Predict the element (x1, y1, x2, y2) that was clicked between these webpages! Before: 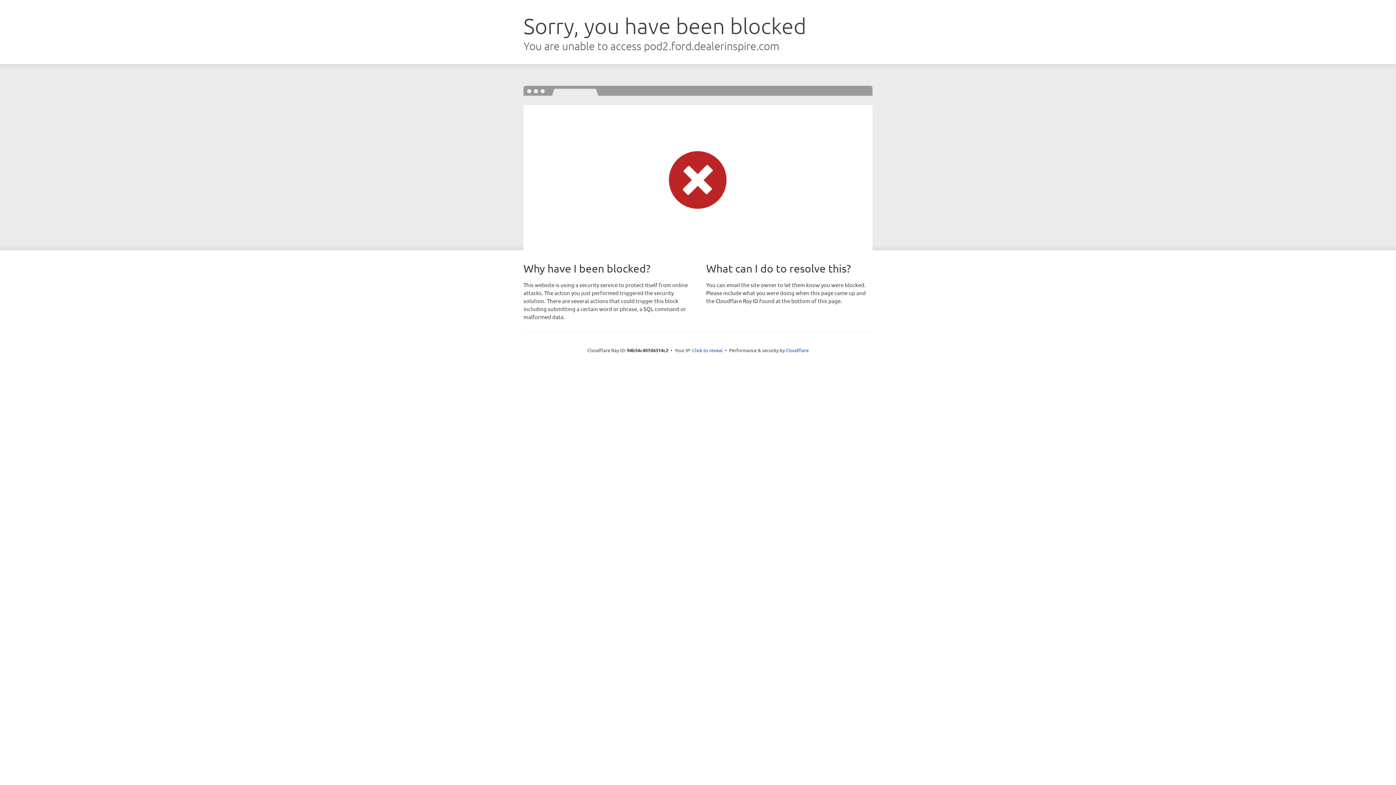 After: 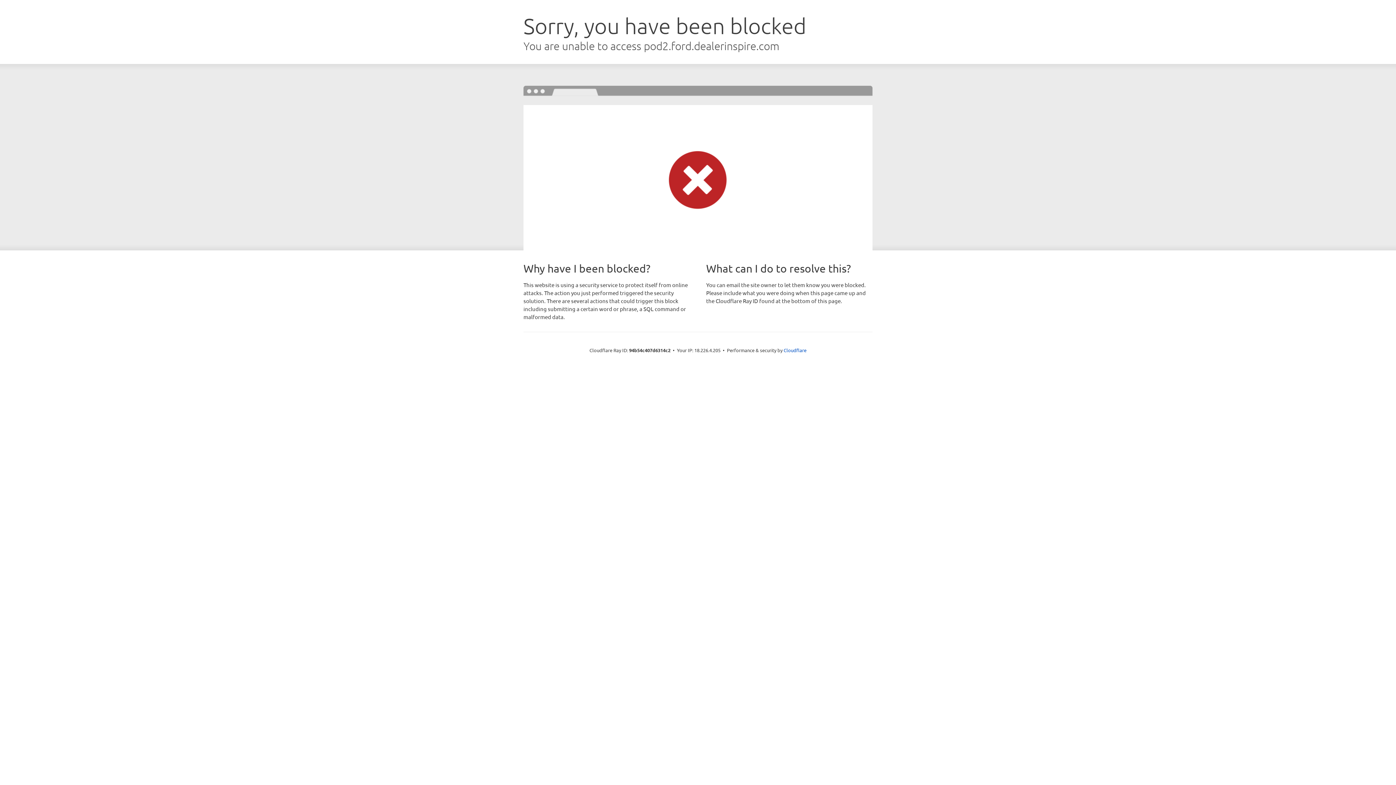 Action: label: Click to reveal bbox: (692, 346, 722, 353)